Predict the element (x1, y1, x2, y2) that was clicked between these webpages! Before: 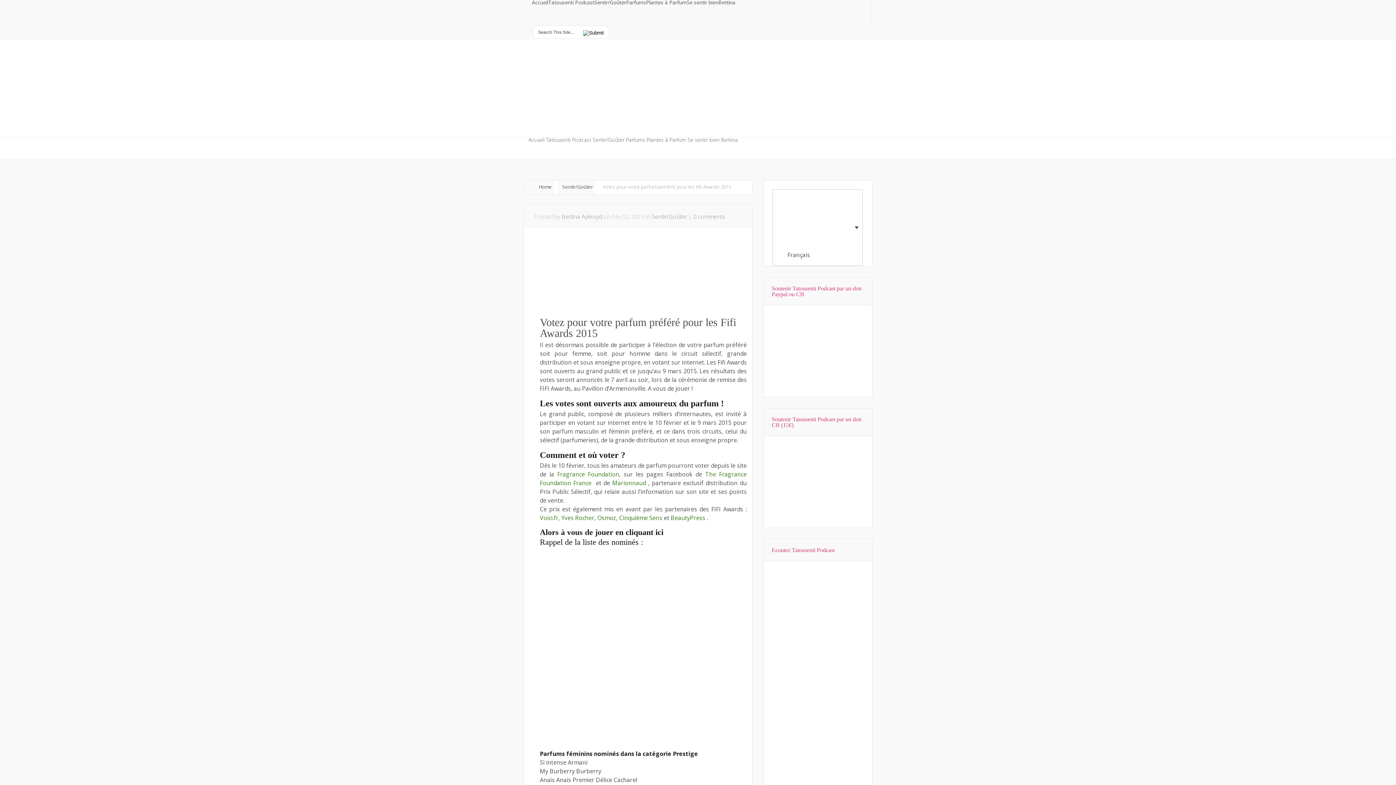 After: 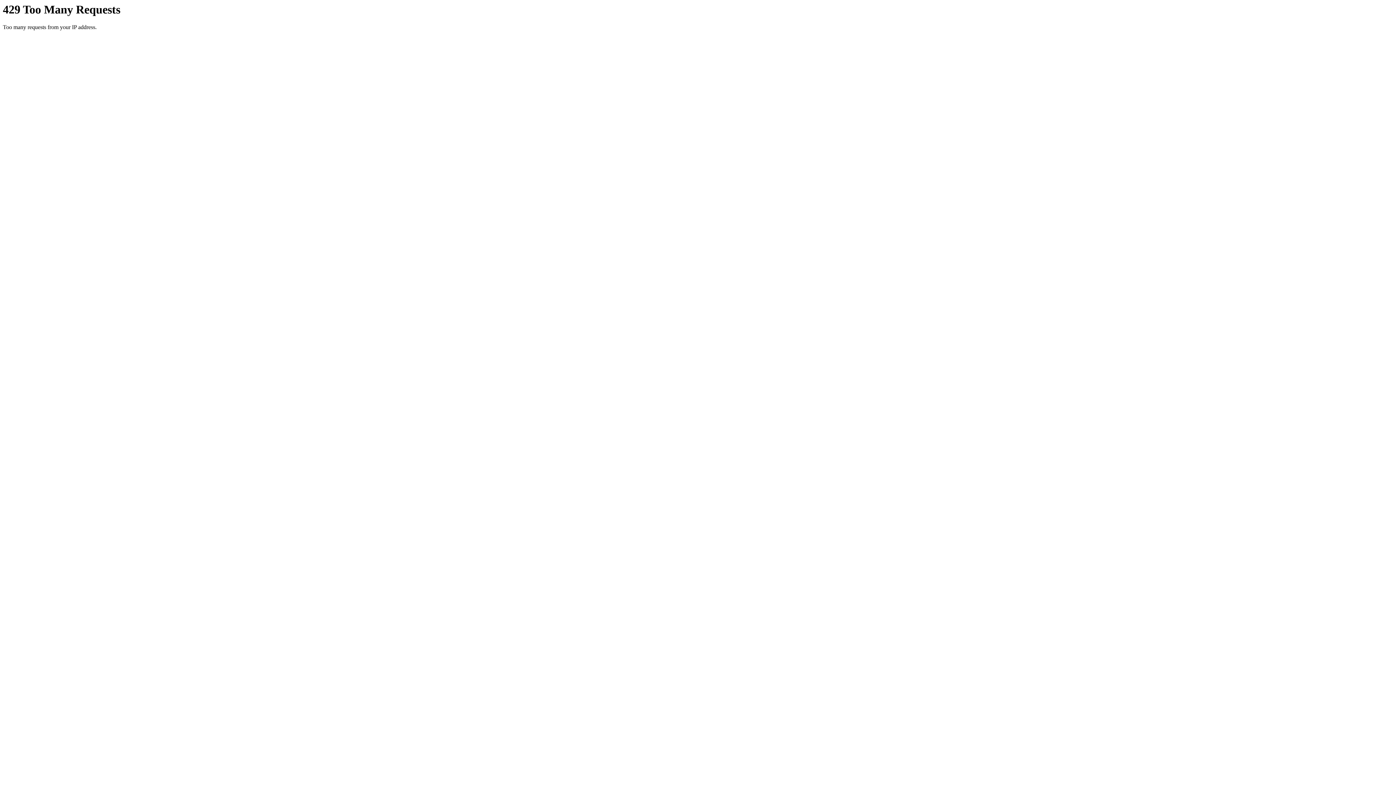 Action: label: Sentir/Goûter bbox: (558, 180, 595, 194)